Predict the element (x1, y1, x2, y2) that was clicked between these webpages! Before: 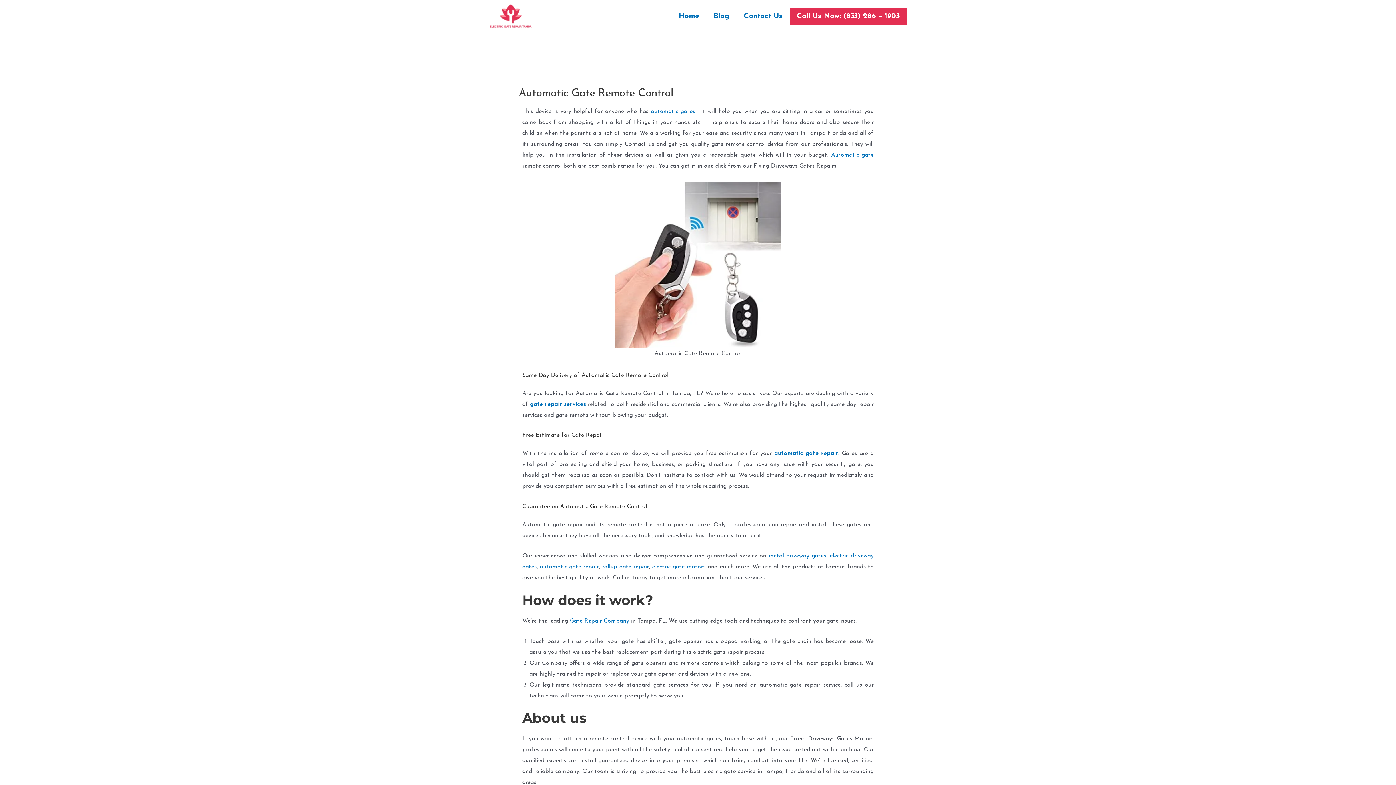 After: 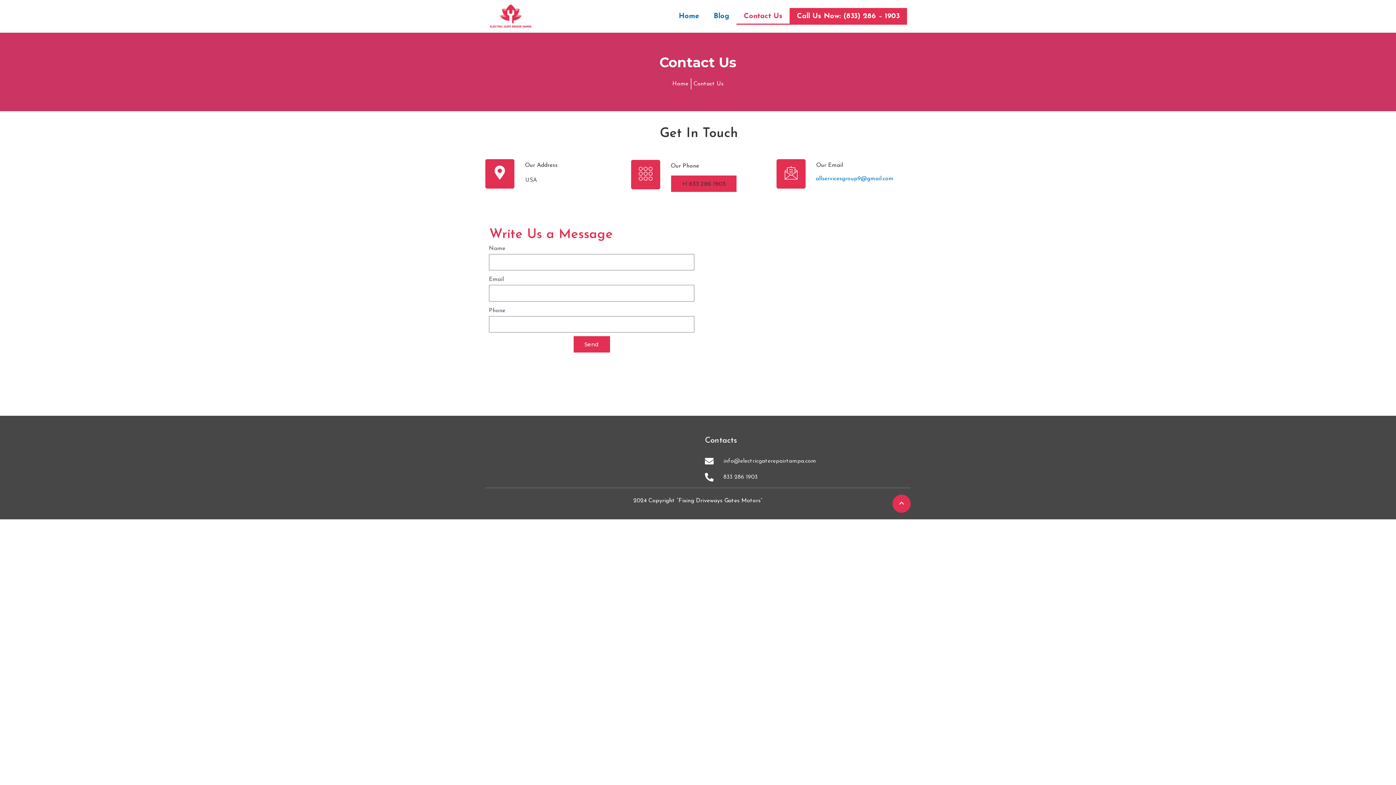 Action: bbox: (736, 8, 789, 24) label: Contact Us